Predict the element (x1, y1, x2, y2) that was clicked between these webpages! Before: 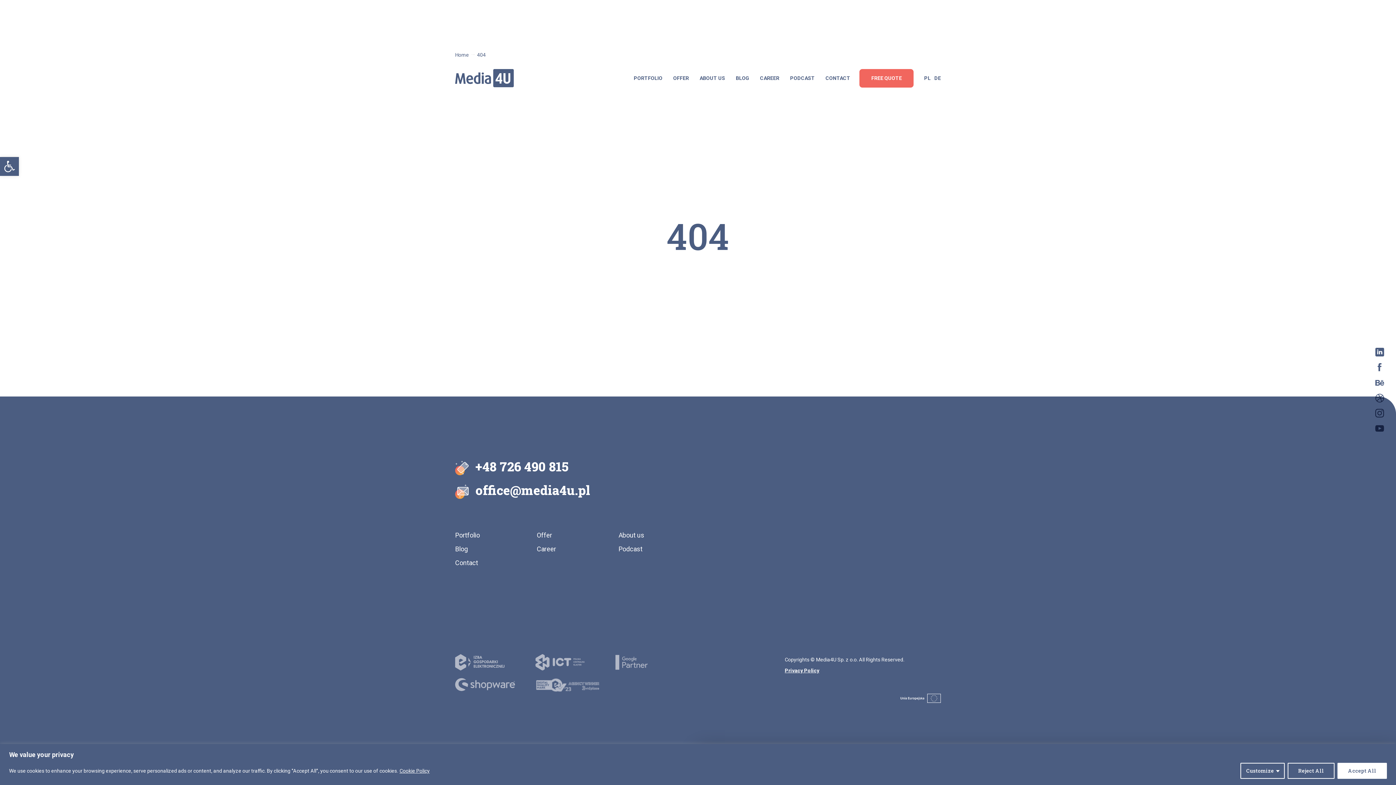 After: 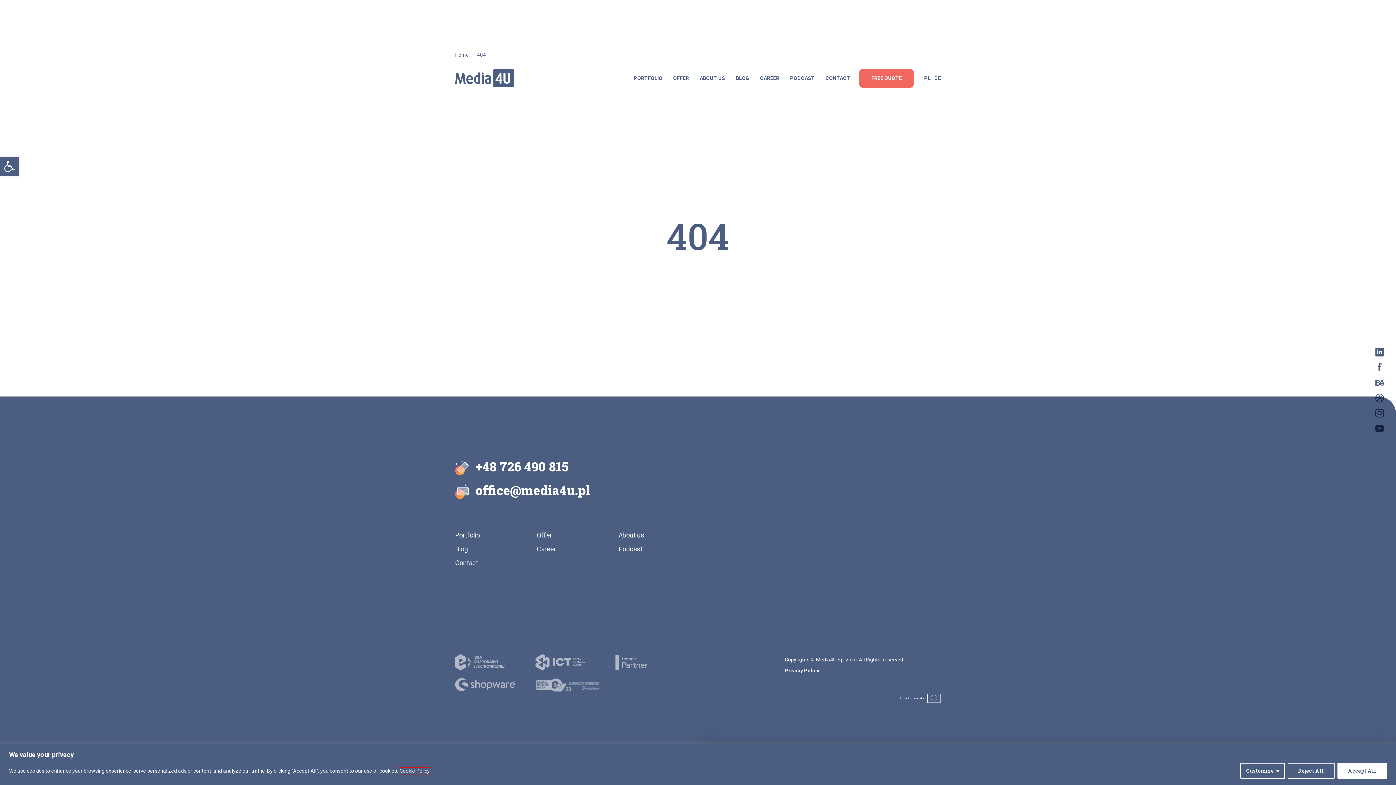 Action: bbox: (399, 767, 430, 774) label: Cookie Policy